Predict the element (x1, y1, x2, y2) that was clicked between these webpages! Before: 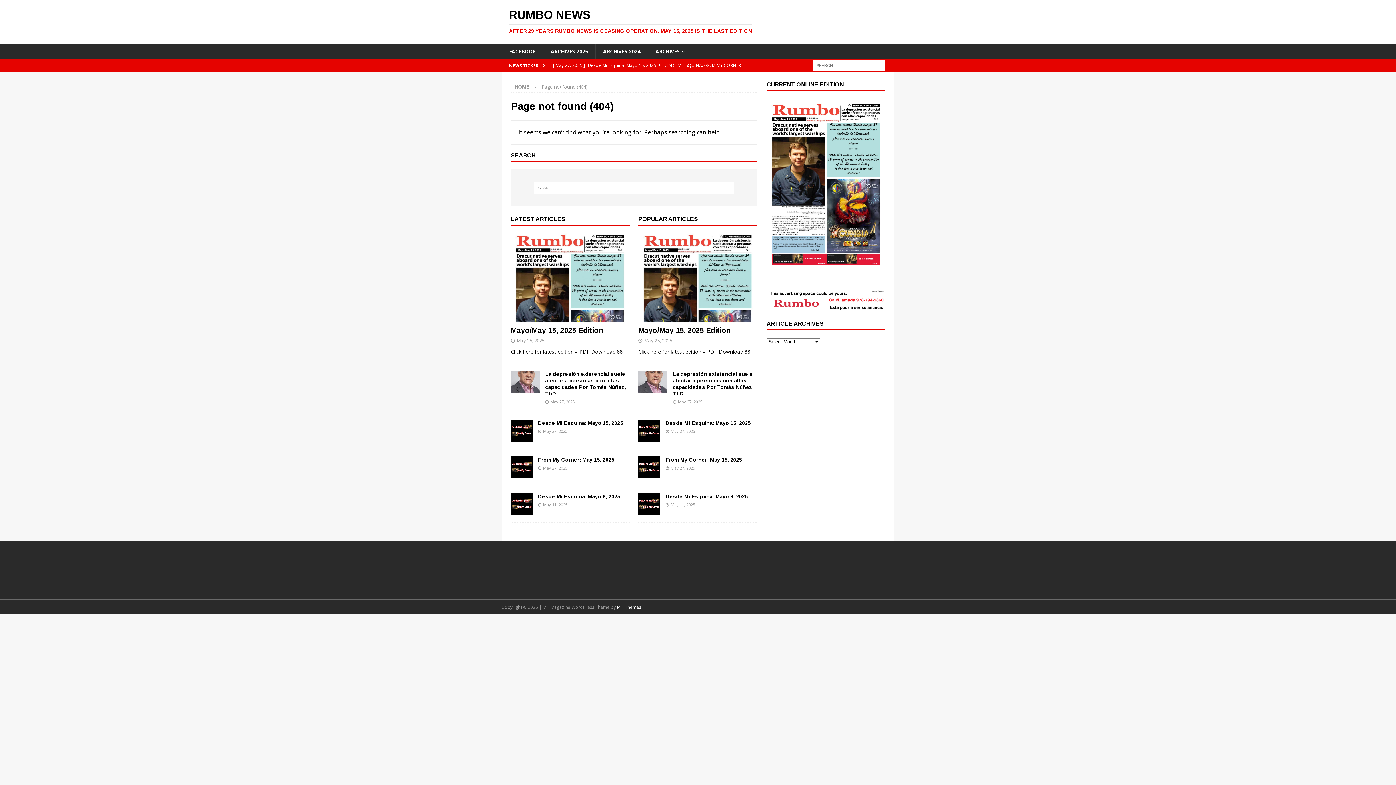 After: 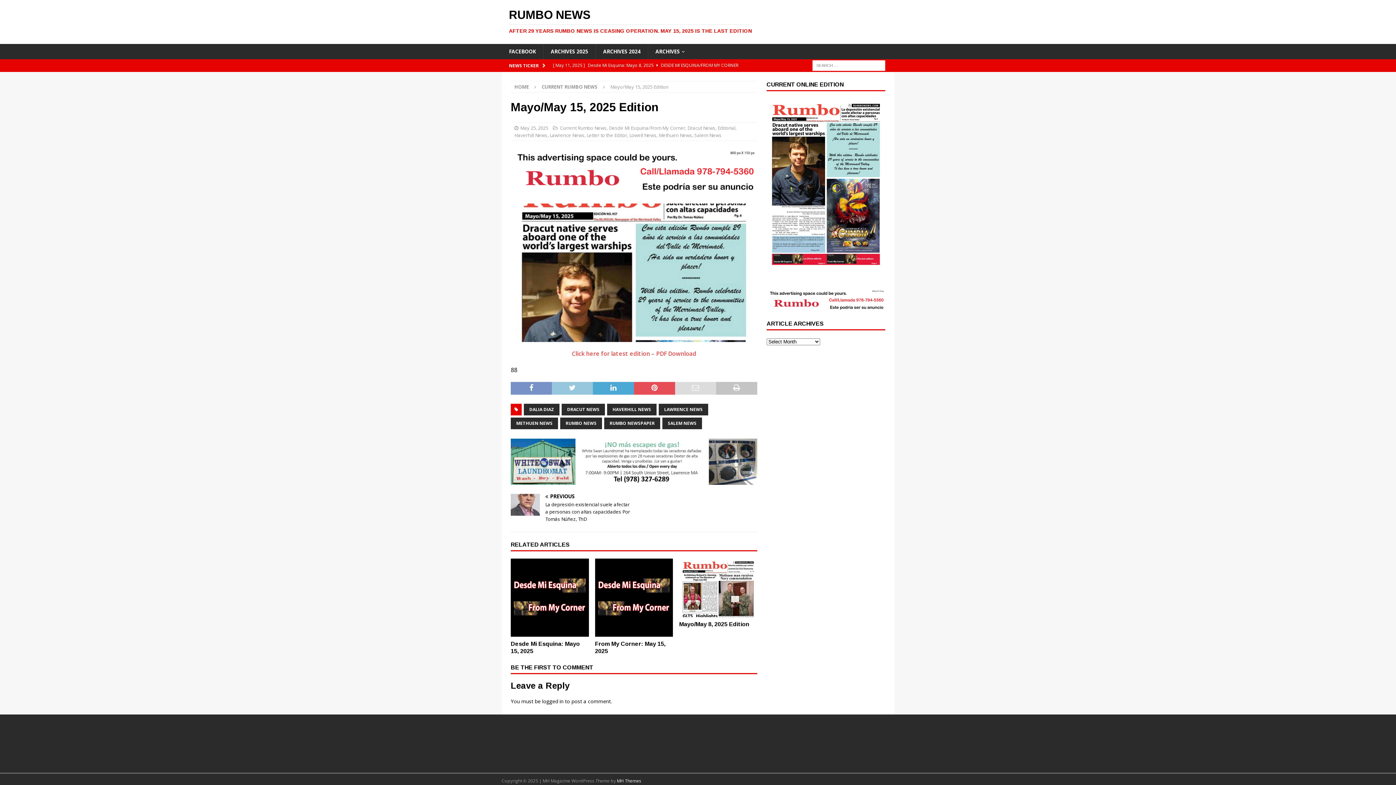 Action: label: Mayo/May 15, 2025 Edition bbox: (638, 326, 730, 334)